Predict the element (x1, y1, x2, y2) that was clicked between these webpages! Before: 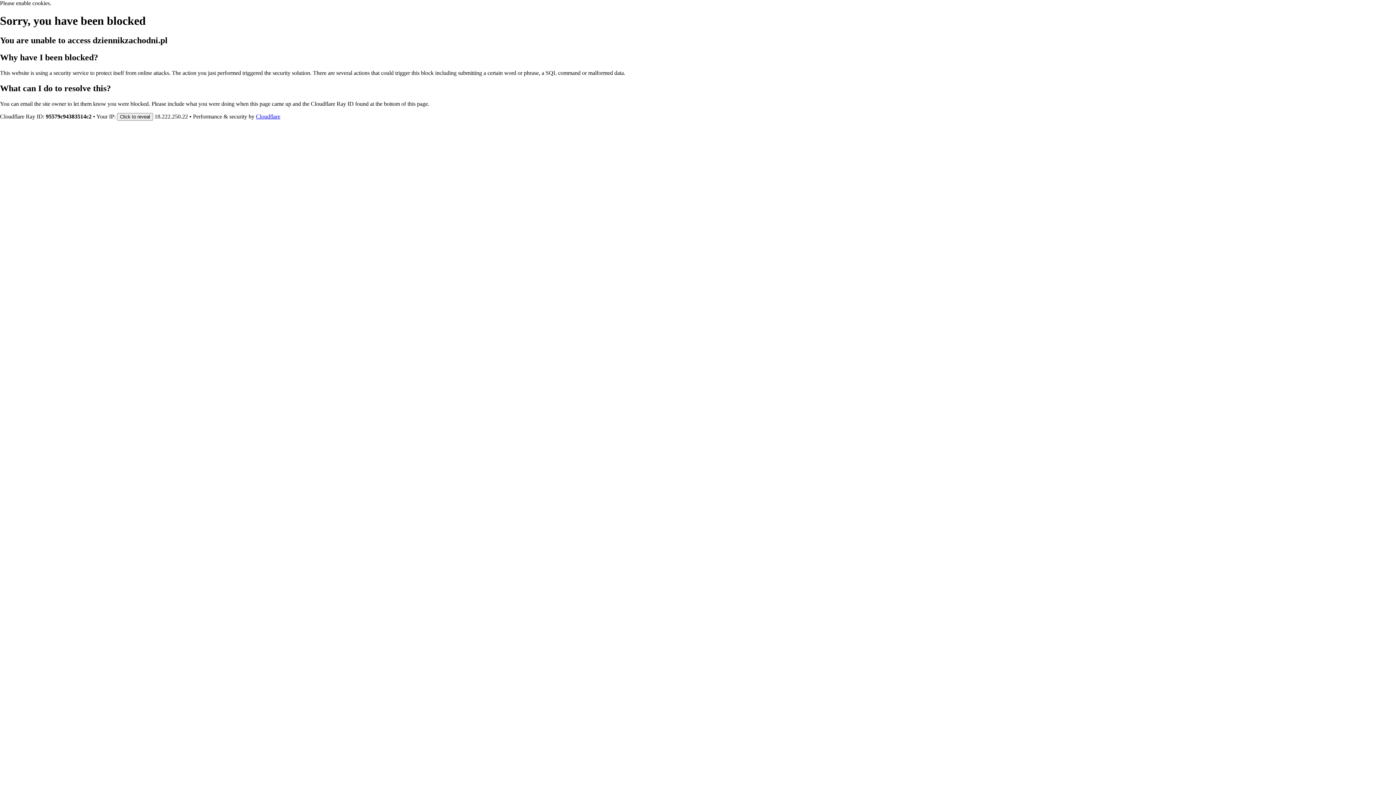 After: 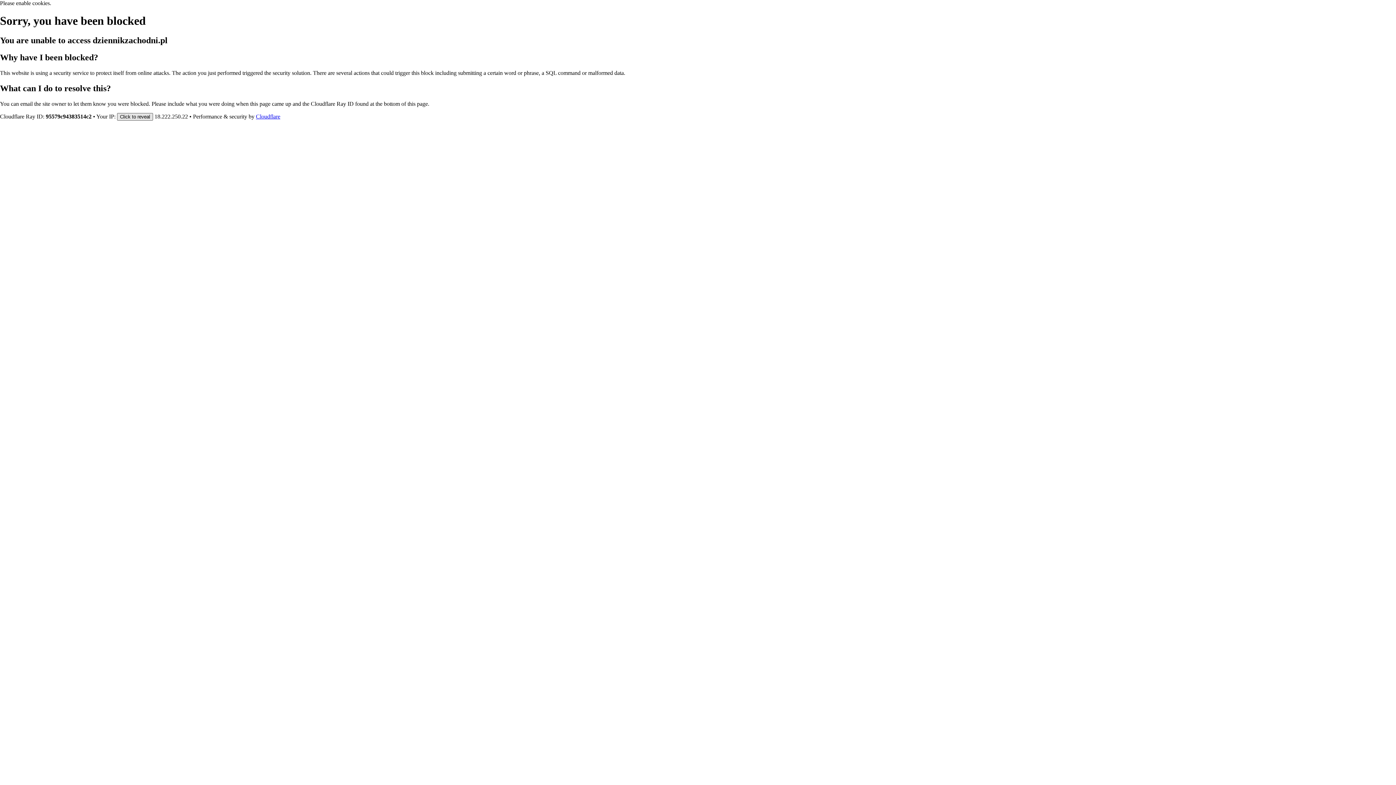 Action: bbox: (117, 112, 153, 120) label: Click to reveal